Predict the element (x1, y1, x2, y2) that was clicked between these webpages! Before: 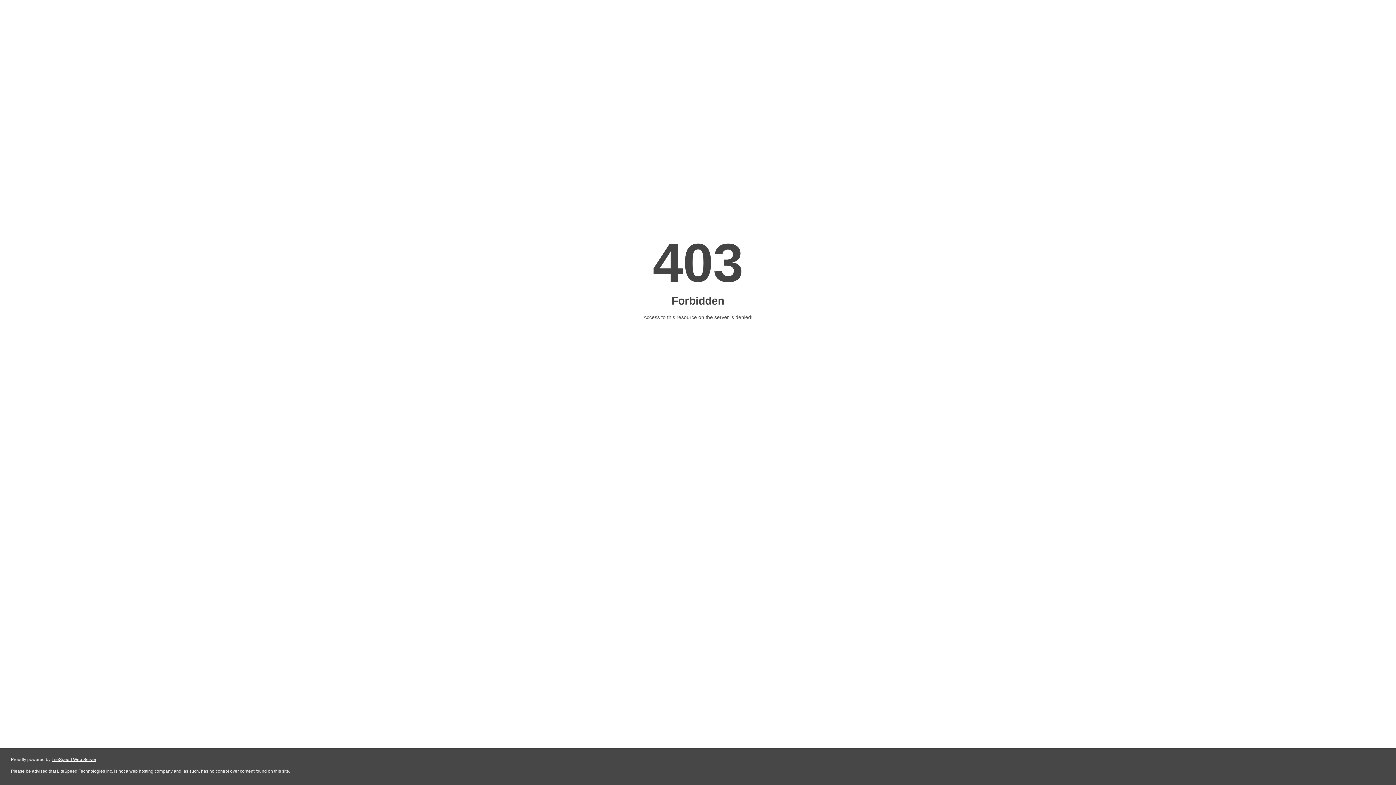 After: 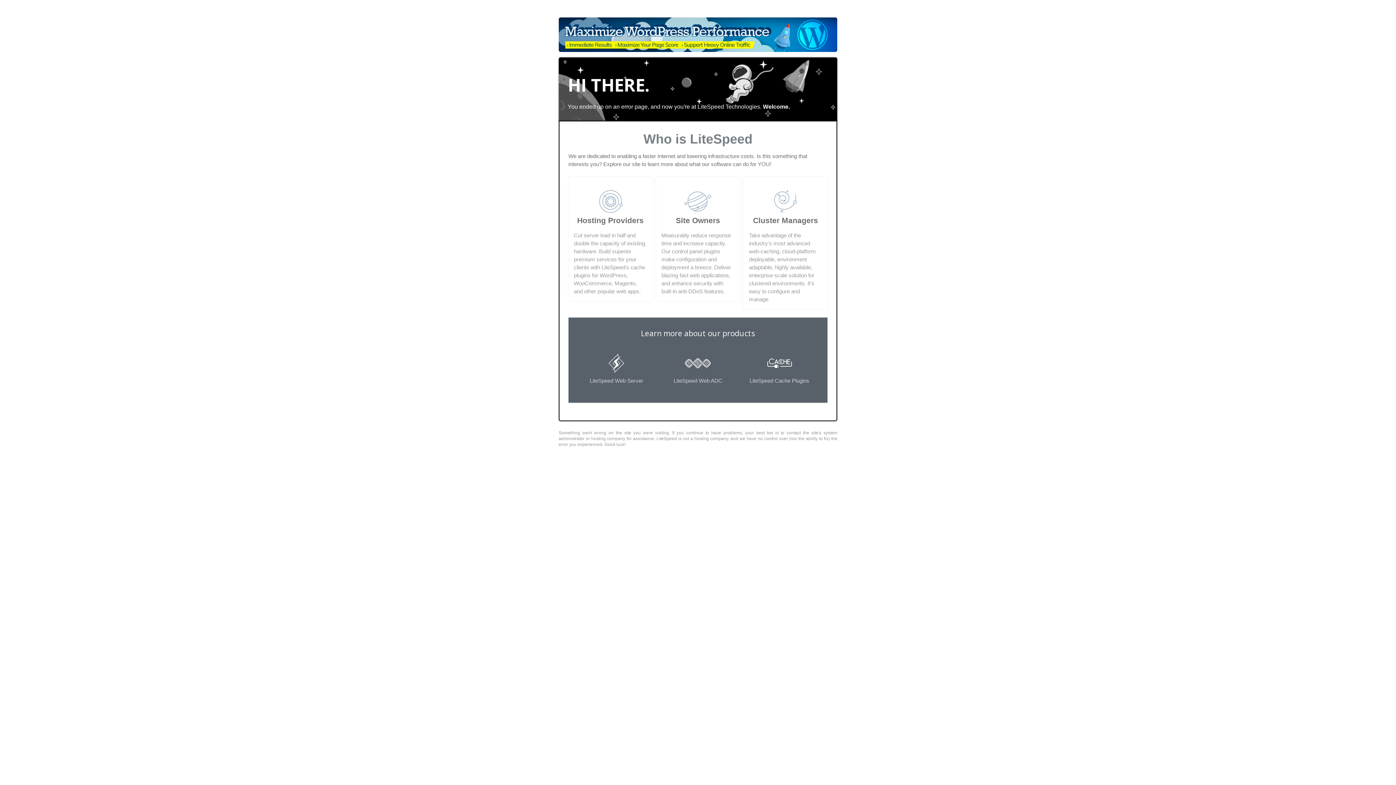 Action: label: LiteSpeed Web Server bbox: (51, 757, 96, 762)